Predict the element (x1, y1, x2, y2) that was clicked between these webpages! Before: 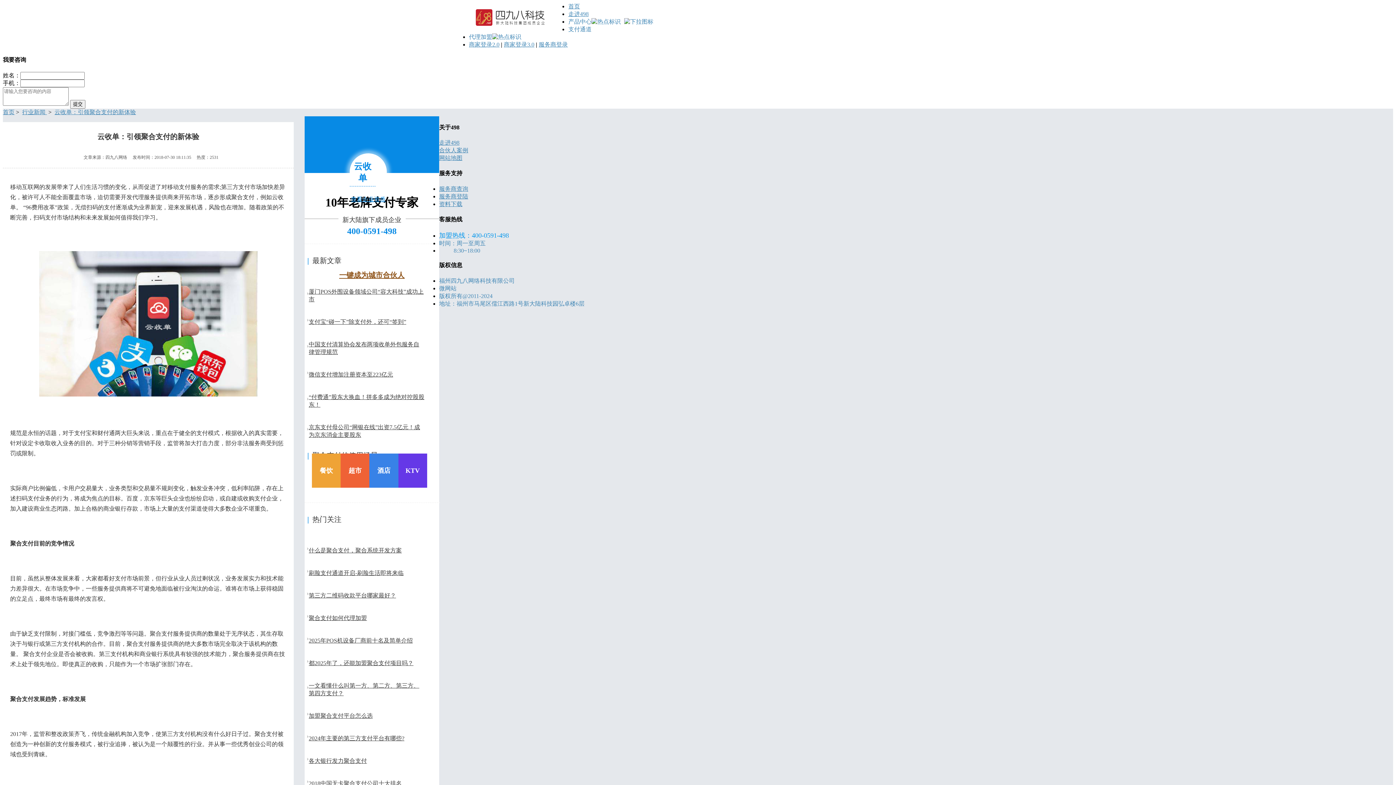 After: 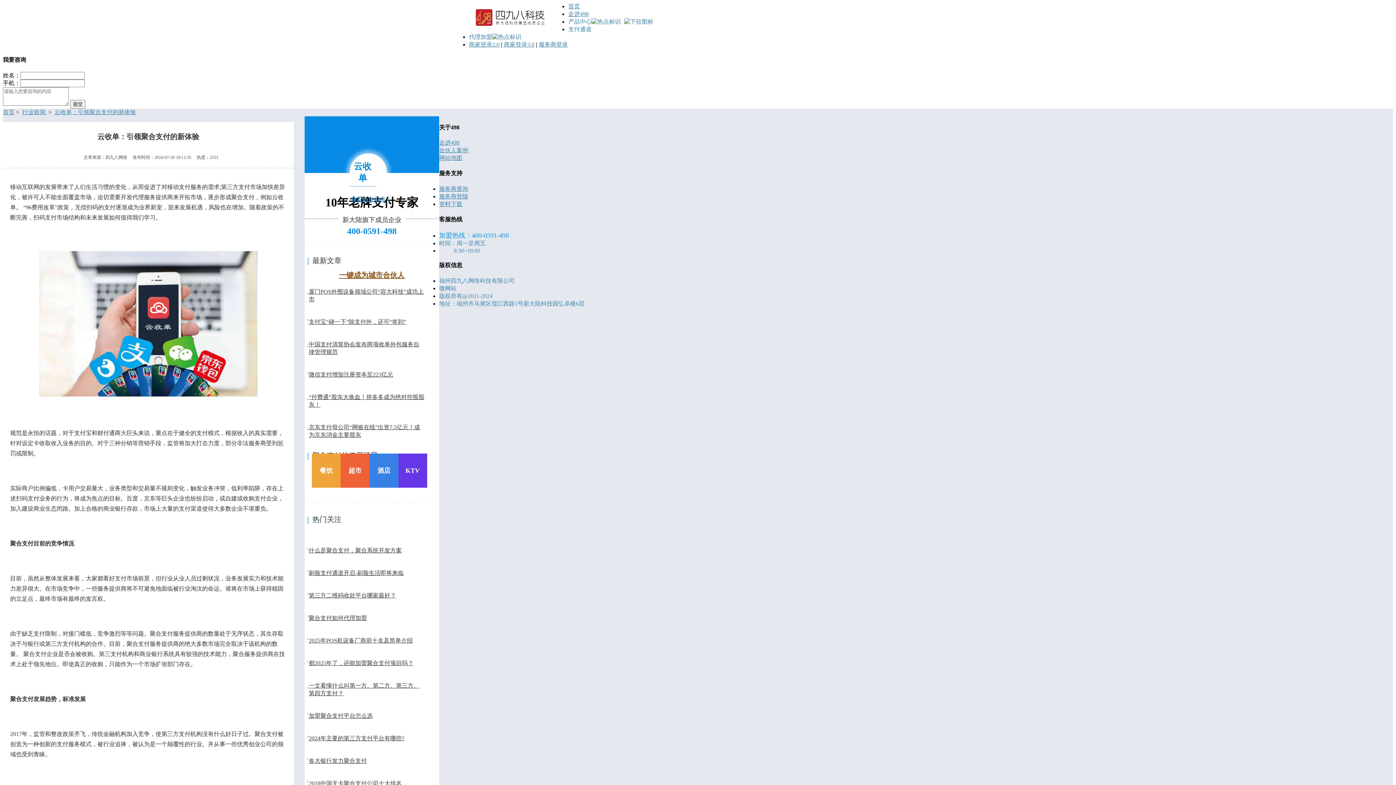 Action: bbox: (469, 33, 521, 40) label: 代理加盟